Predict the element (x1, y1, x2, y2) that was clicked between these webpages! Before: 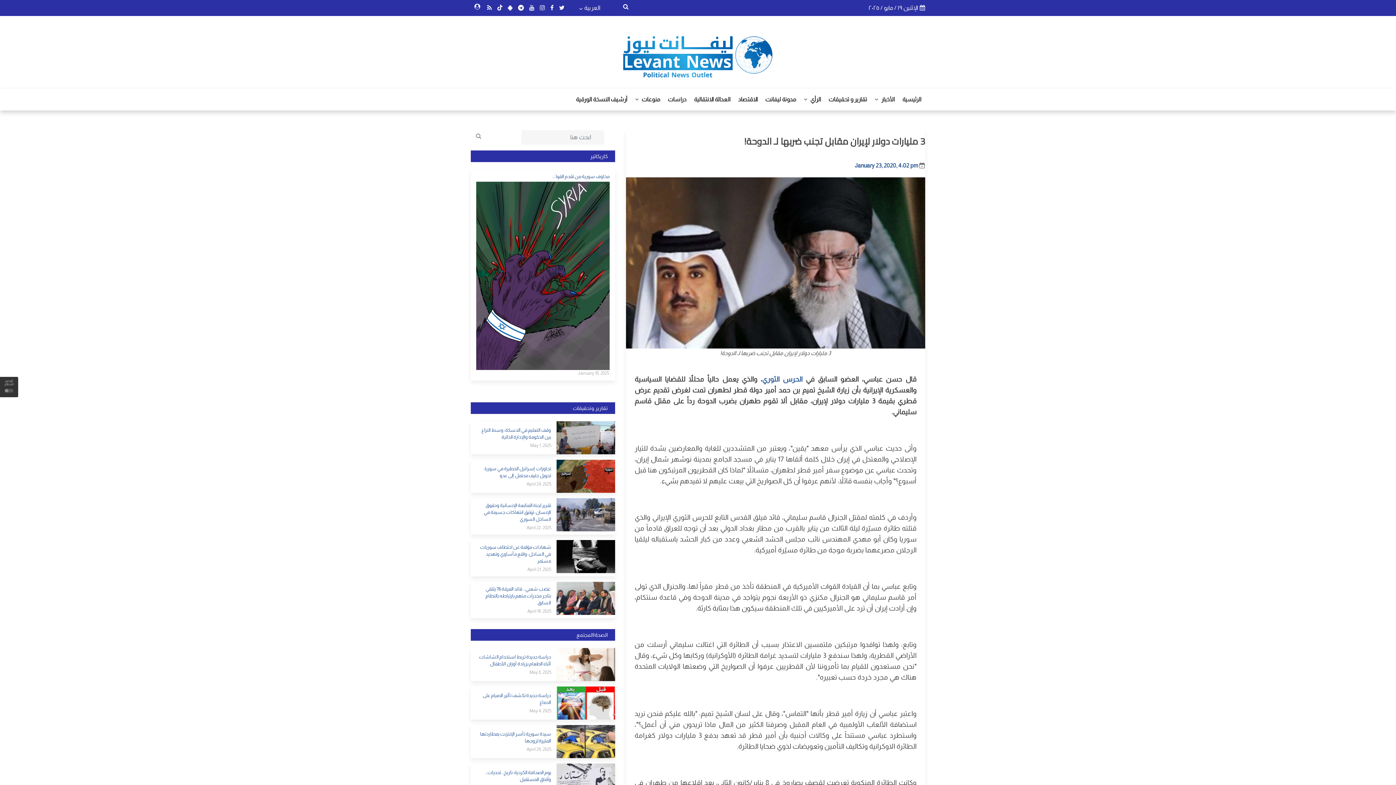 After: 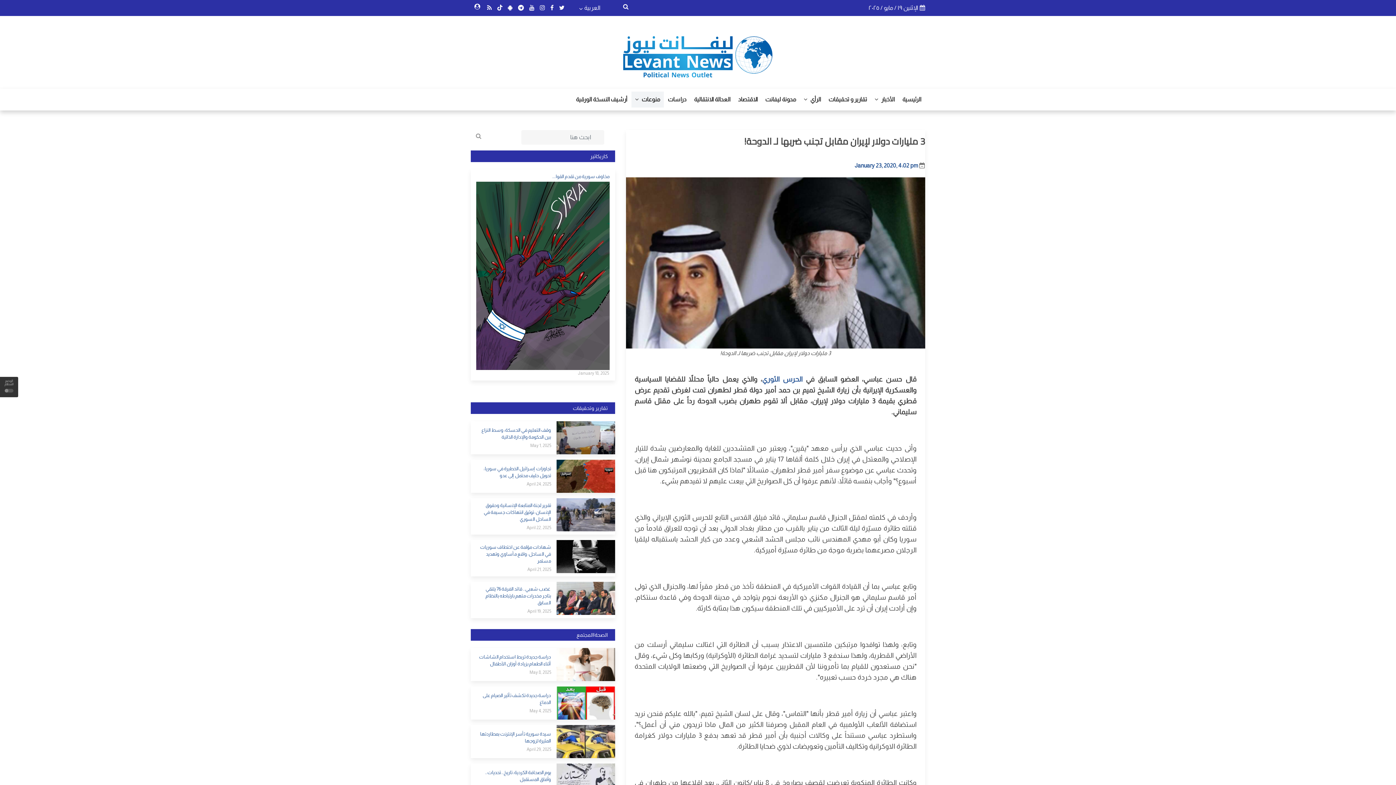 Action: label: منوعات  bbox: (631, 91, 664, 107)